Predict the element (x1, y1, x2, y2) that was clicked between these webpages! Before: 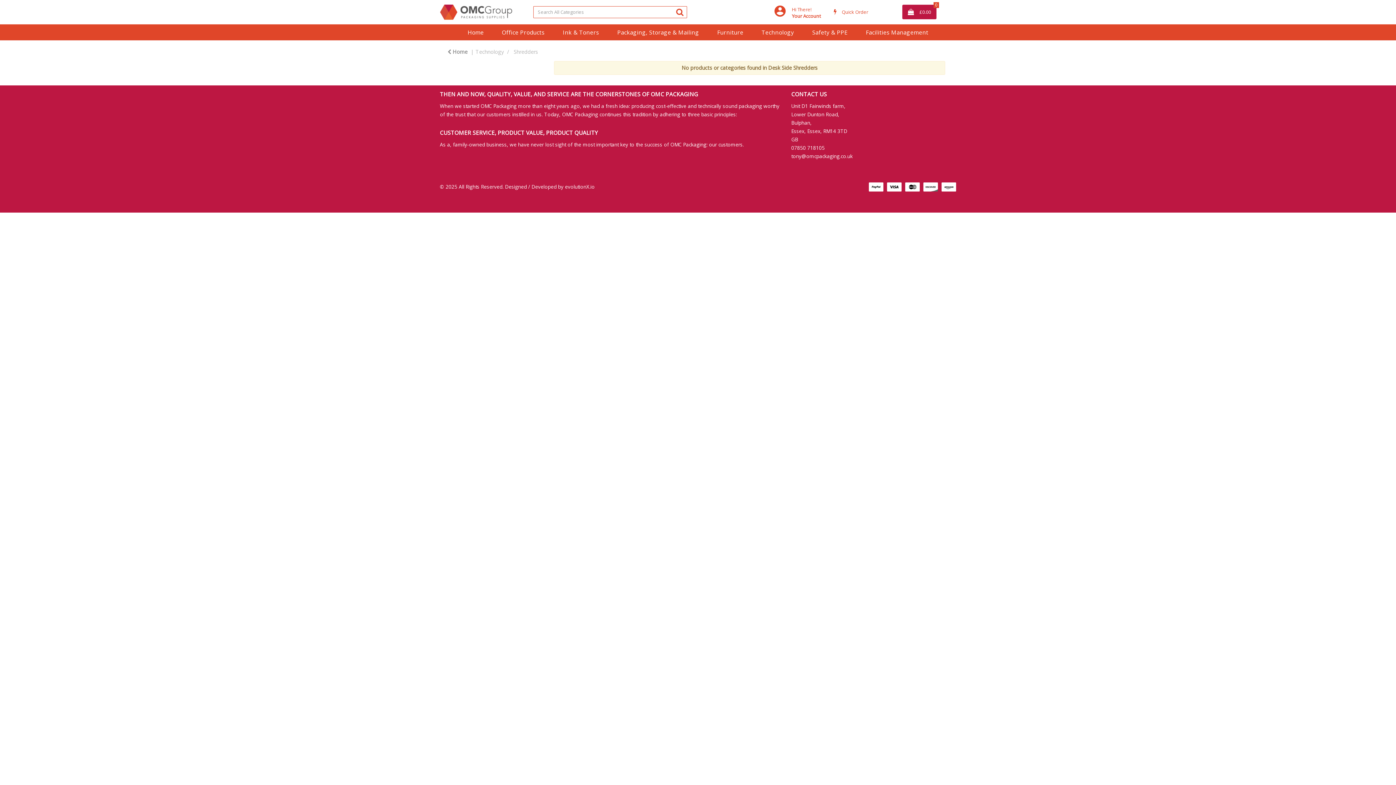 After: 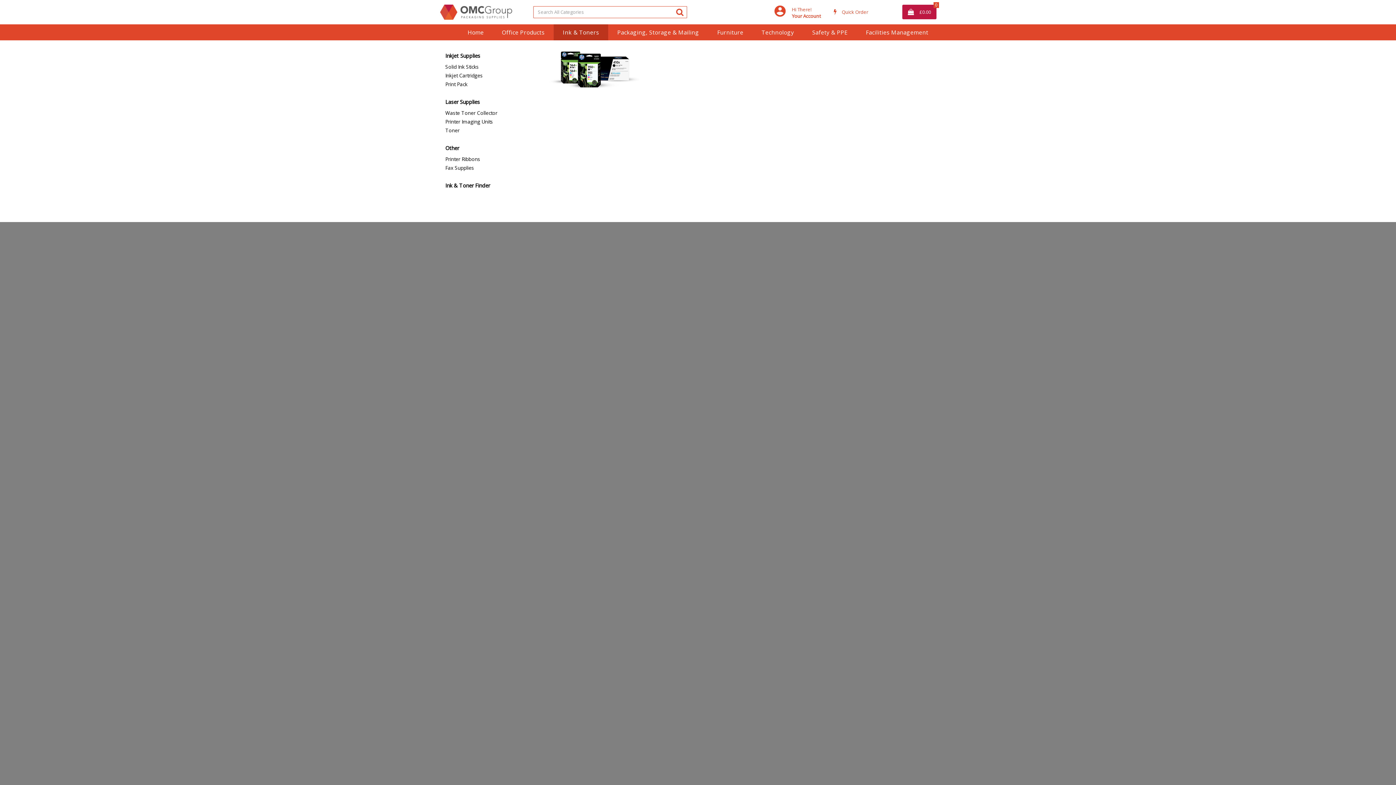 Action: label: Ink & Toners bbox: (557, 24, 604, 40)